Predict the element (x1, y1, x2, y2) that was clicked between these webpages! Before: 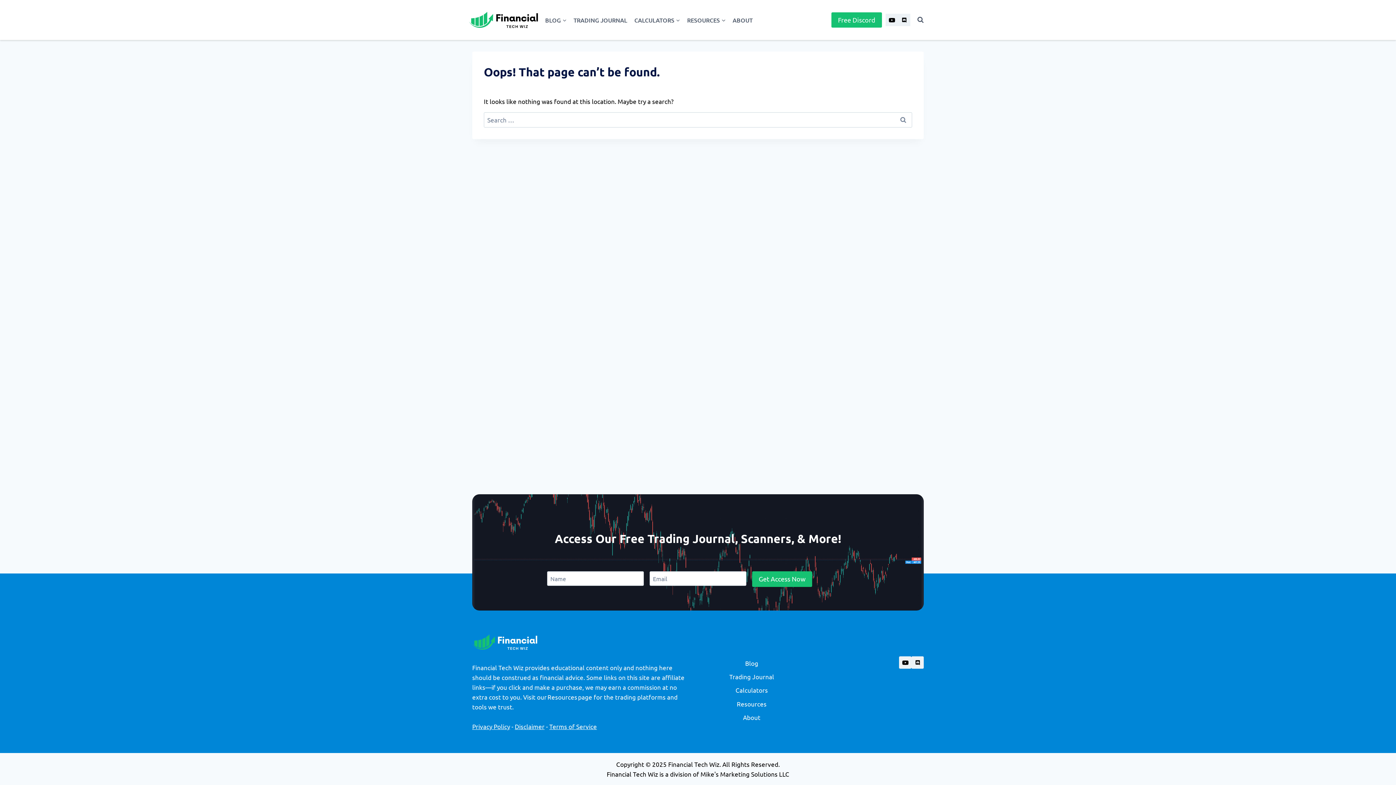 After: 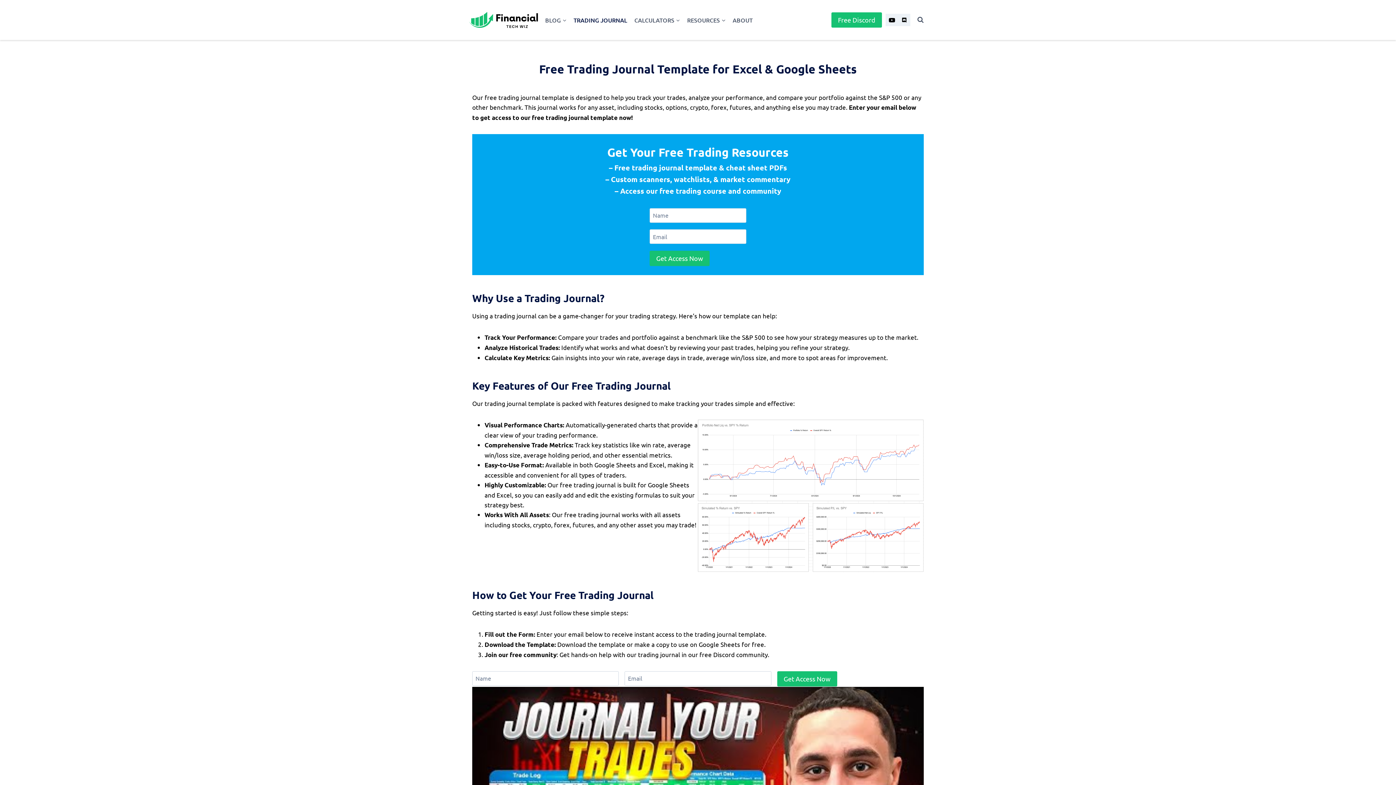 Action: label: Trading Journal bbox: (725, 670, 777, 683)